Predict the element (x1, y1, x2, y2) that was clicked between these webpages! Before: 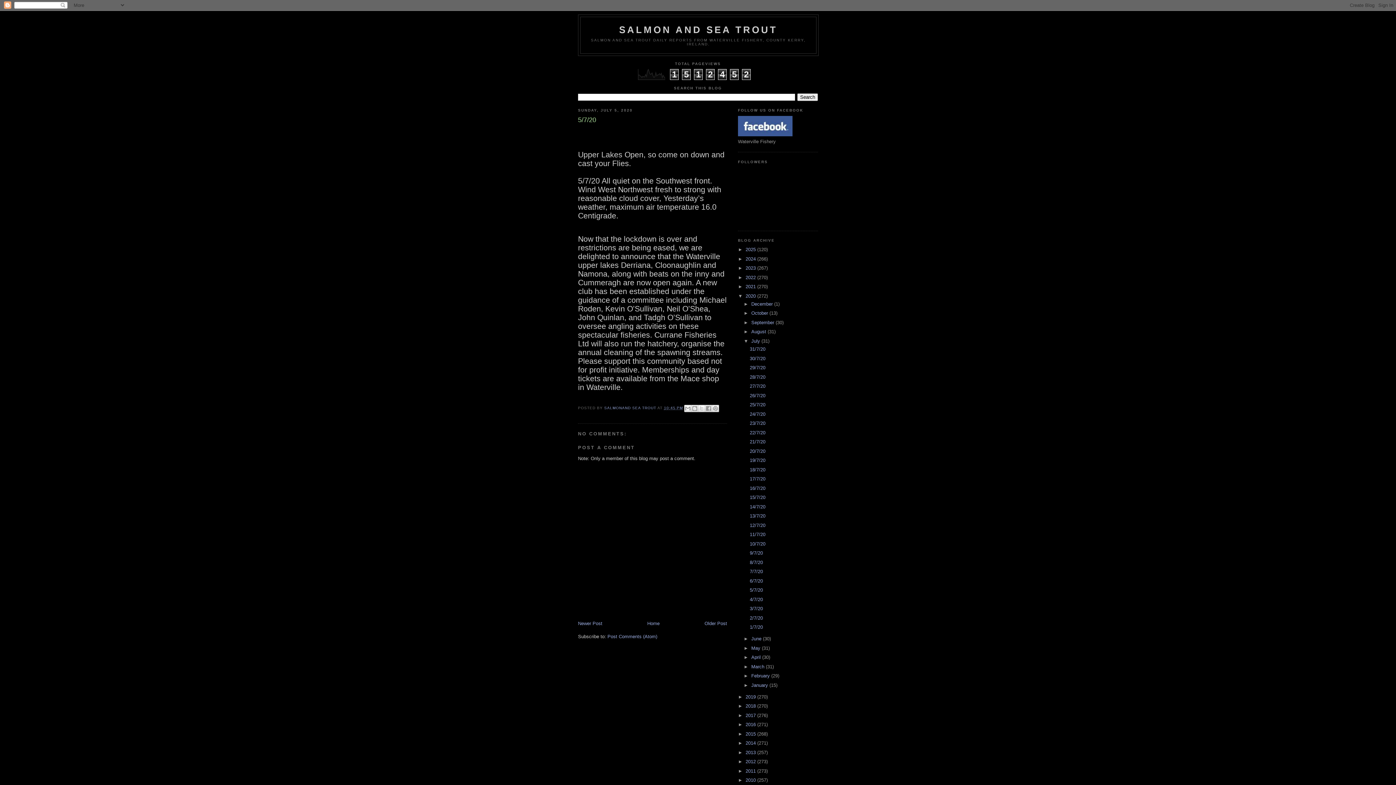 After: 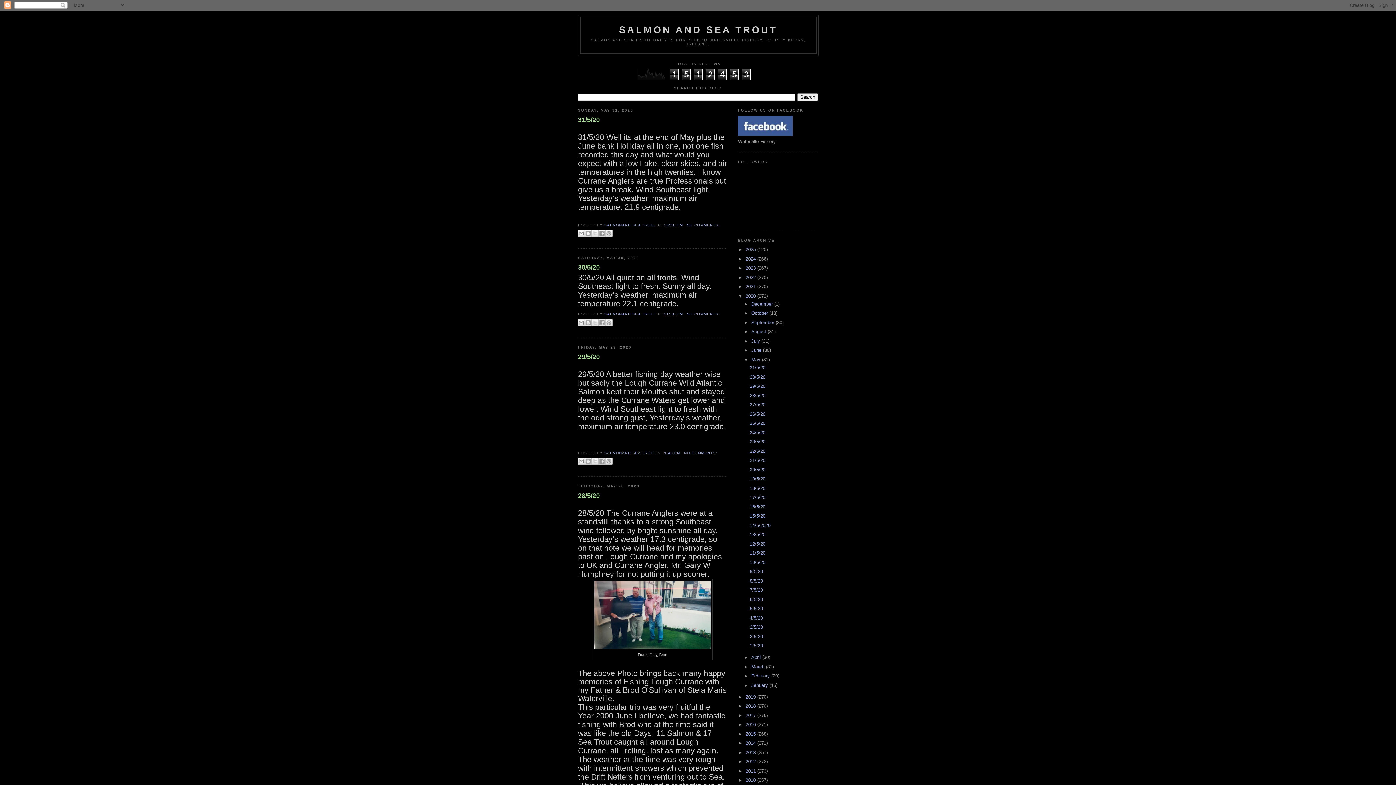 Action: bbox: (751, 645, 762, 651) label: May 